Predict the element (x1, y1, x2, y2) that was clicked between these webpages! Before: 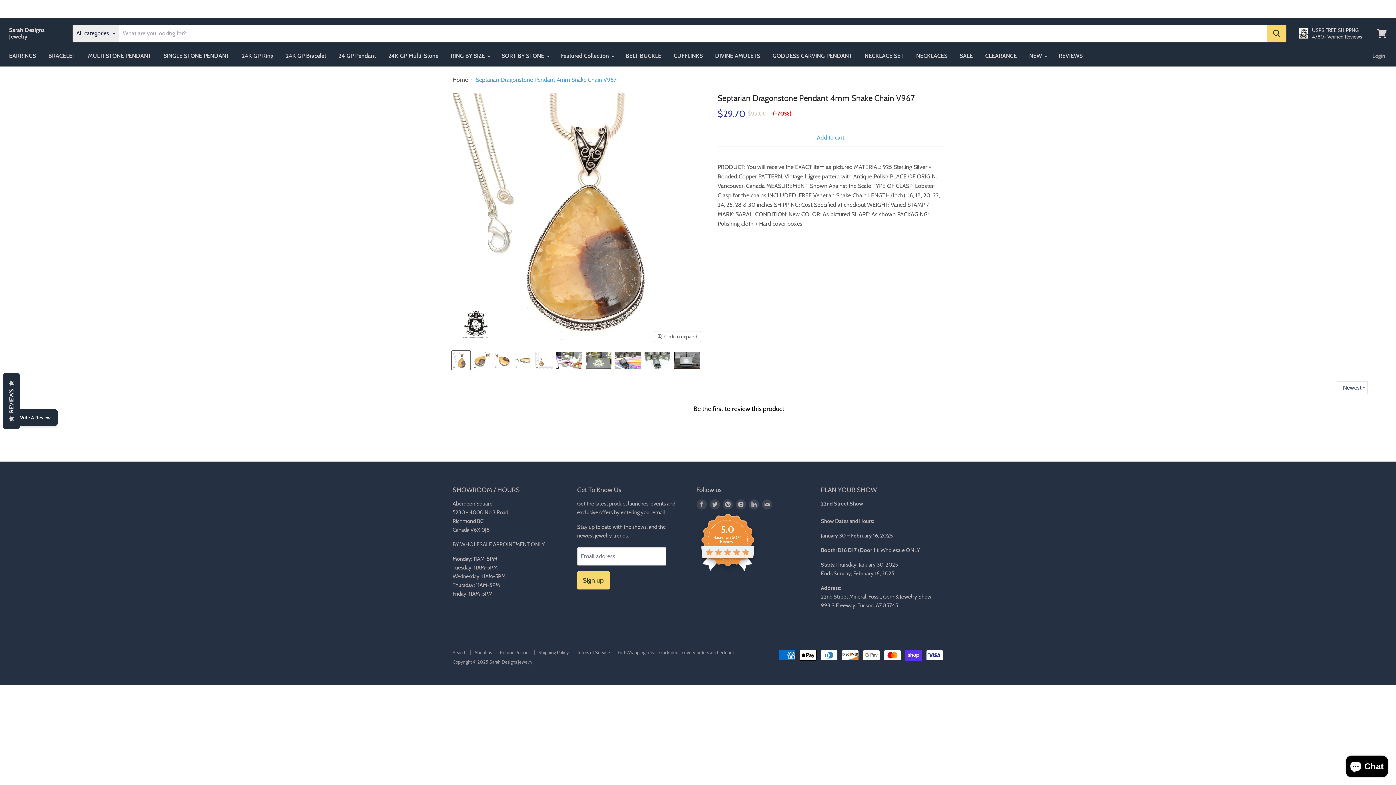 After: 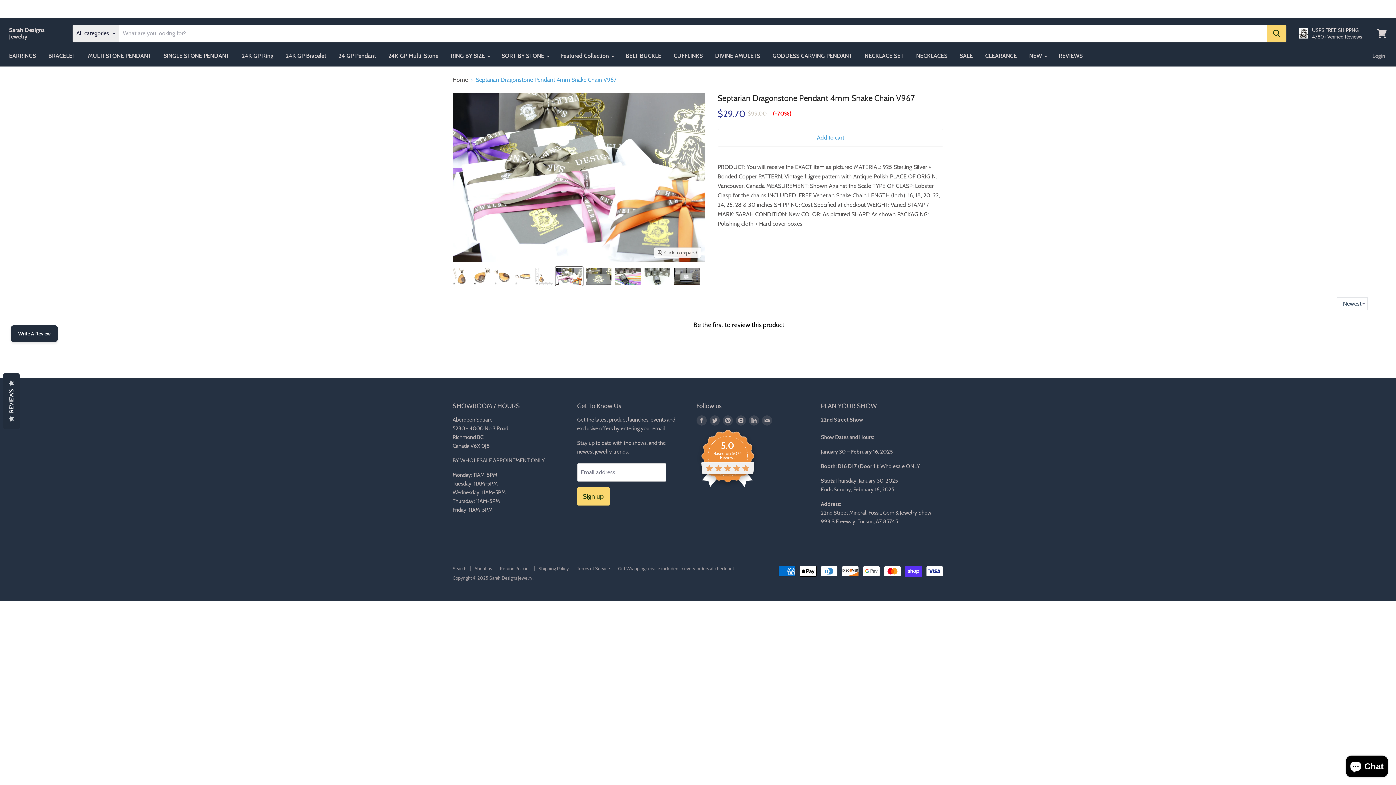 Action: bbox: (555, 351, 582, 369) label: Septarian Dragonstone Pendant 4mm Snake Chain V967 thumbnail